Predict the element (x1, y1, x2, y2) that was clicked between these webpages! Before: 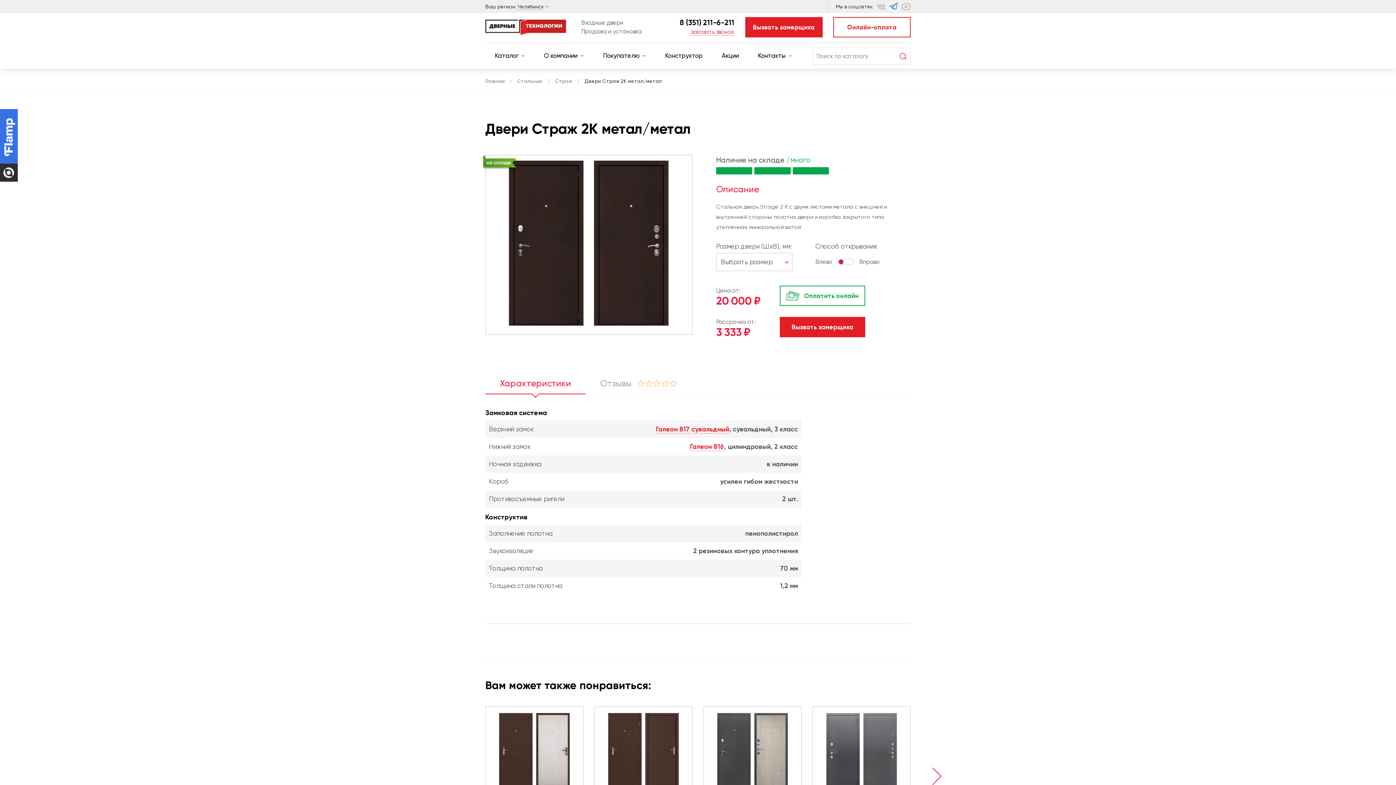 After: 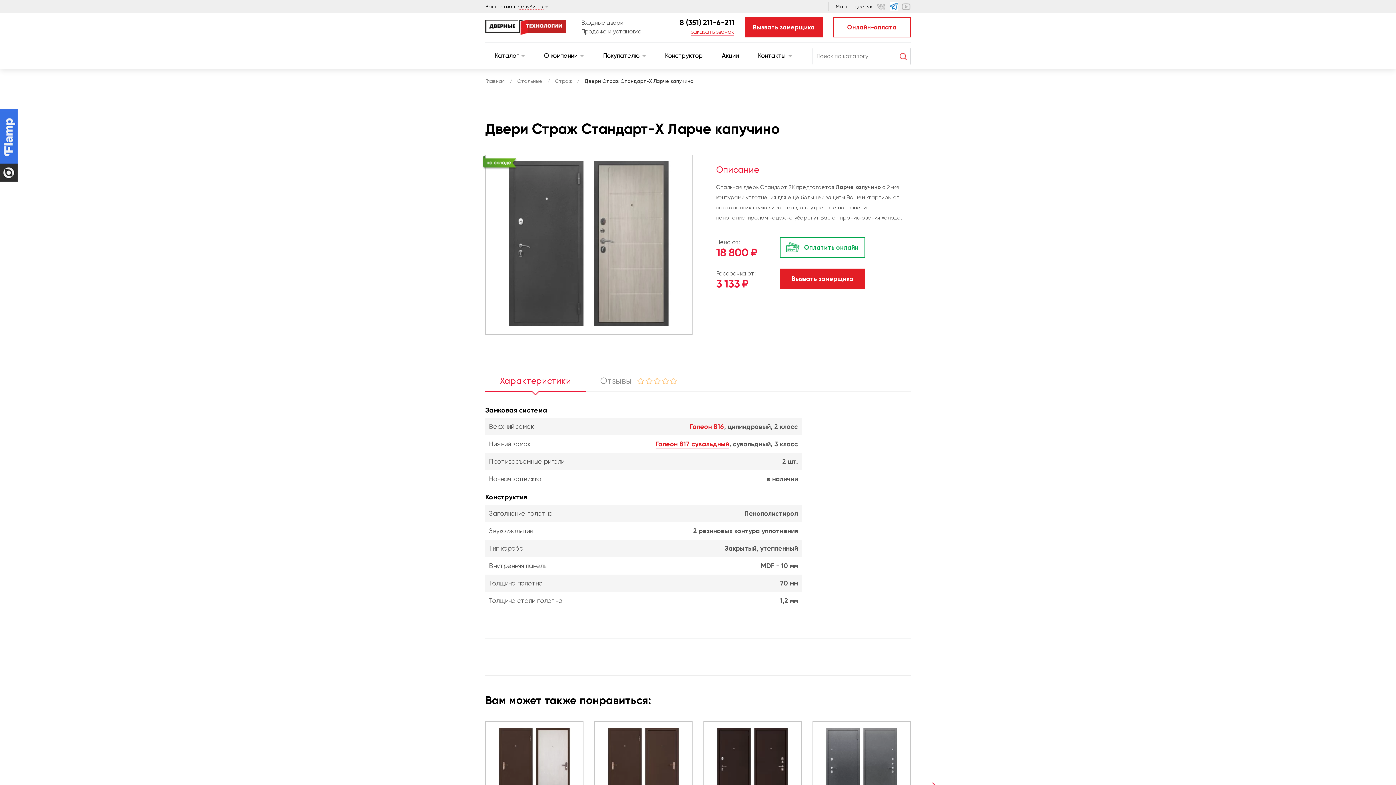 Action: label:  
ДВЕРИ СТРАЖ СТАНДАРТ-Х ЛАРЧЕ КАПУЧИНО
18 800 ₽ bbox: (703, 706, 801, 846)